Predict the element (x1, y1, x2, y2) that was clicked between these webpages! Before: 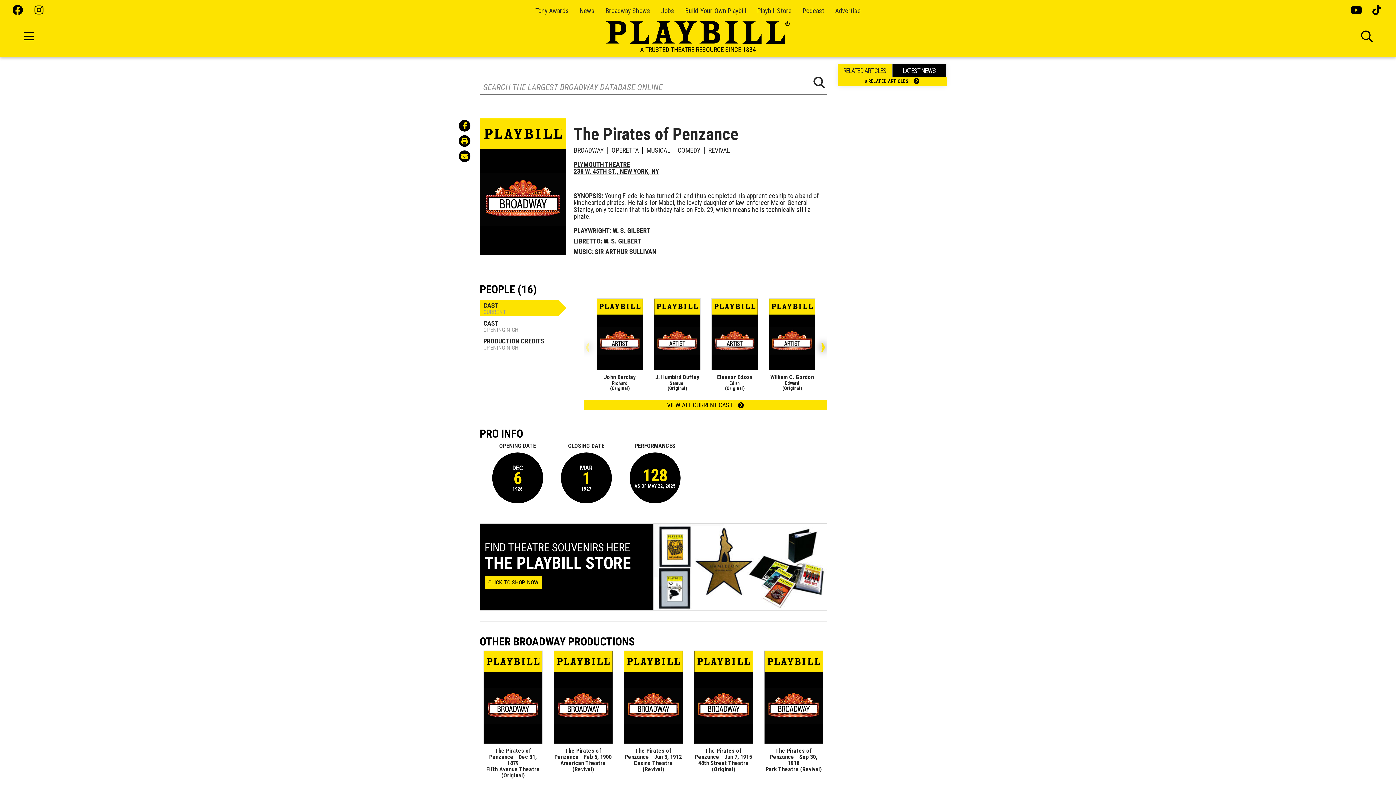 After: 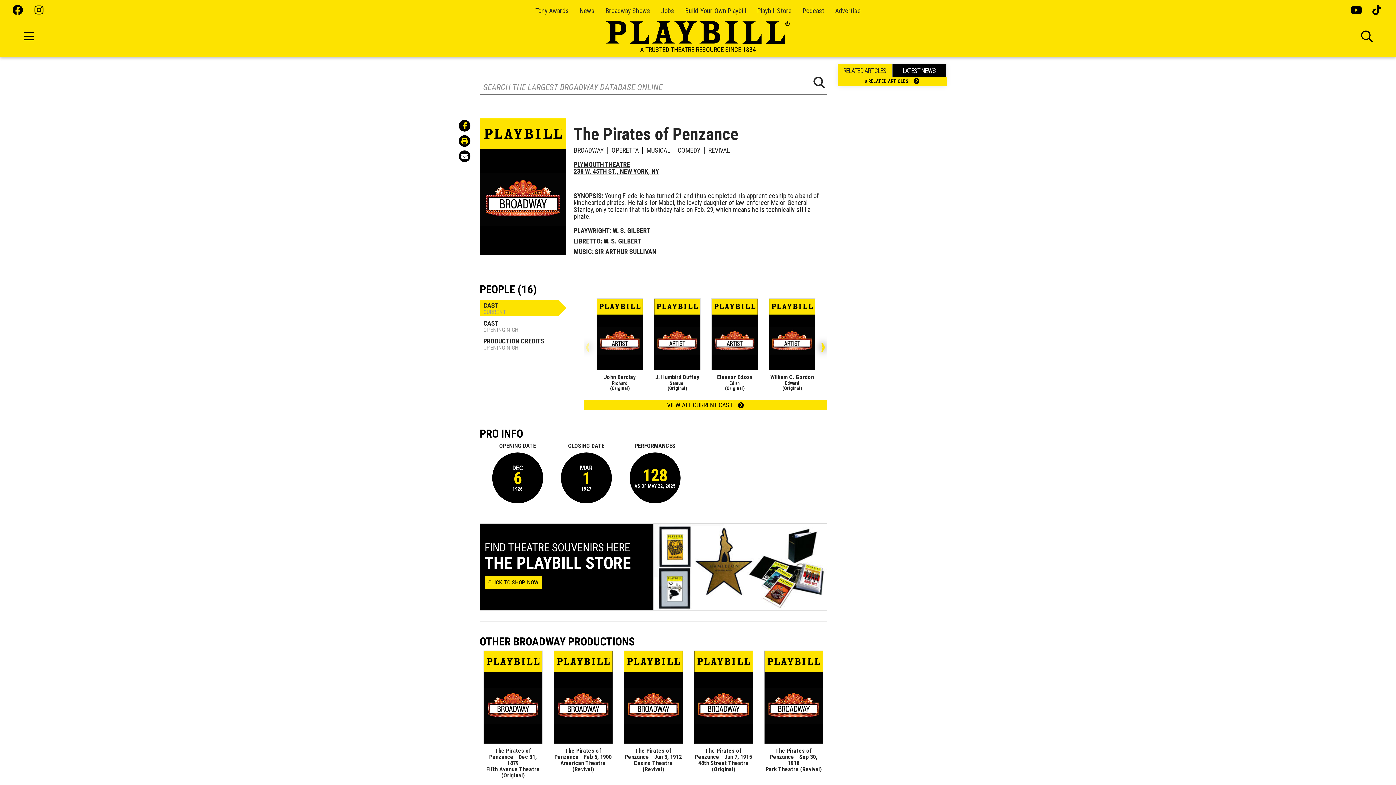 Action: bbox: (458, 150, 470, 162)